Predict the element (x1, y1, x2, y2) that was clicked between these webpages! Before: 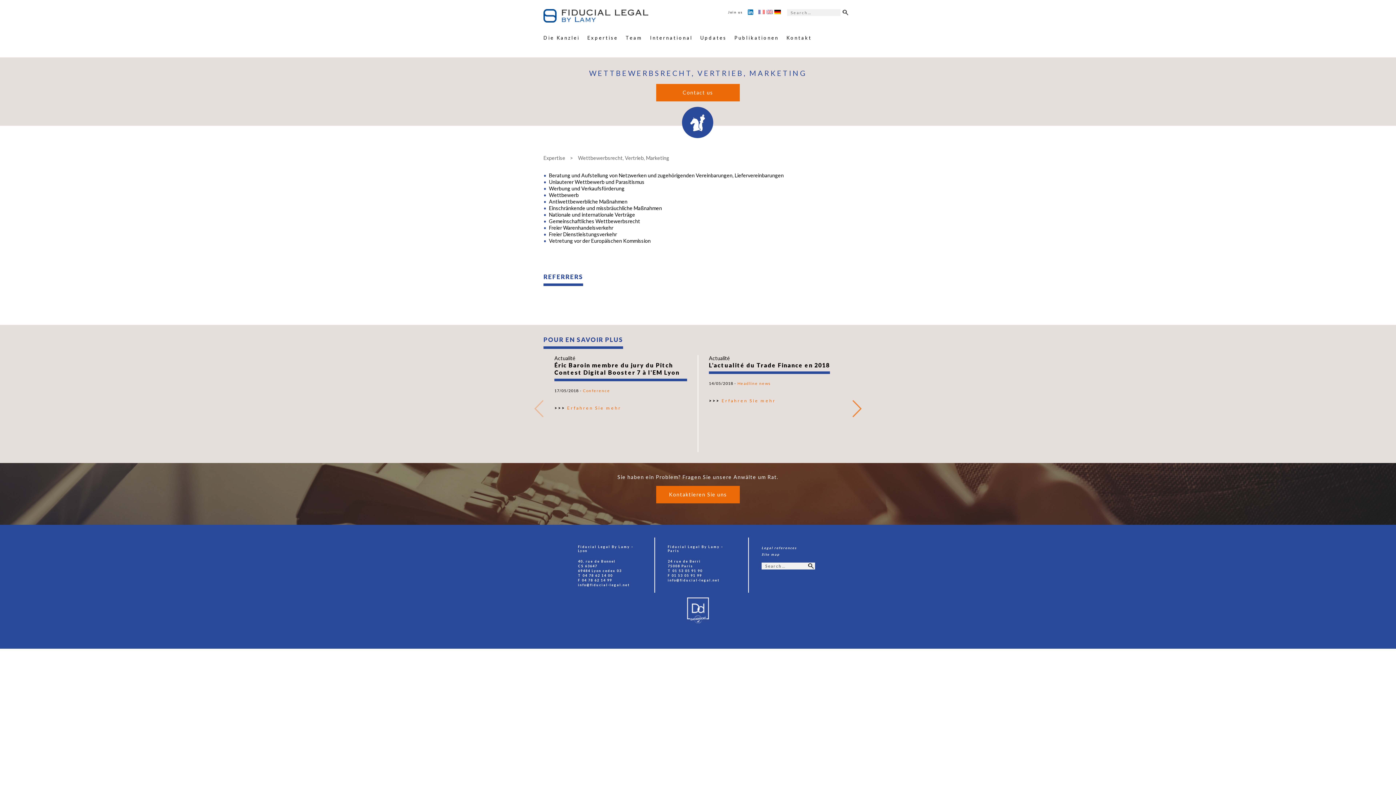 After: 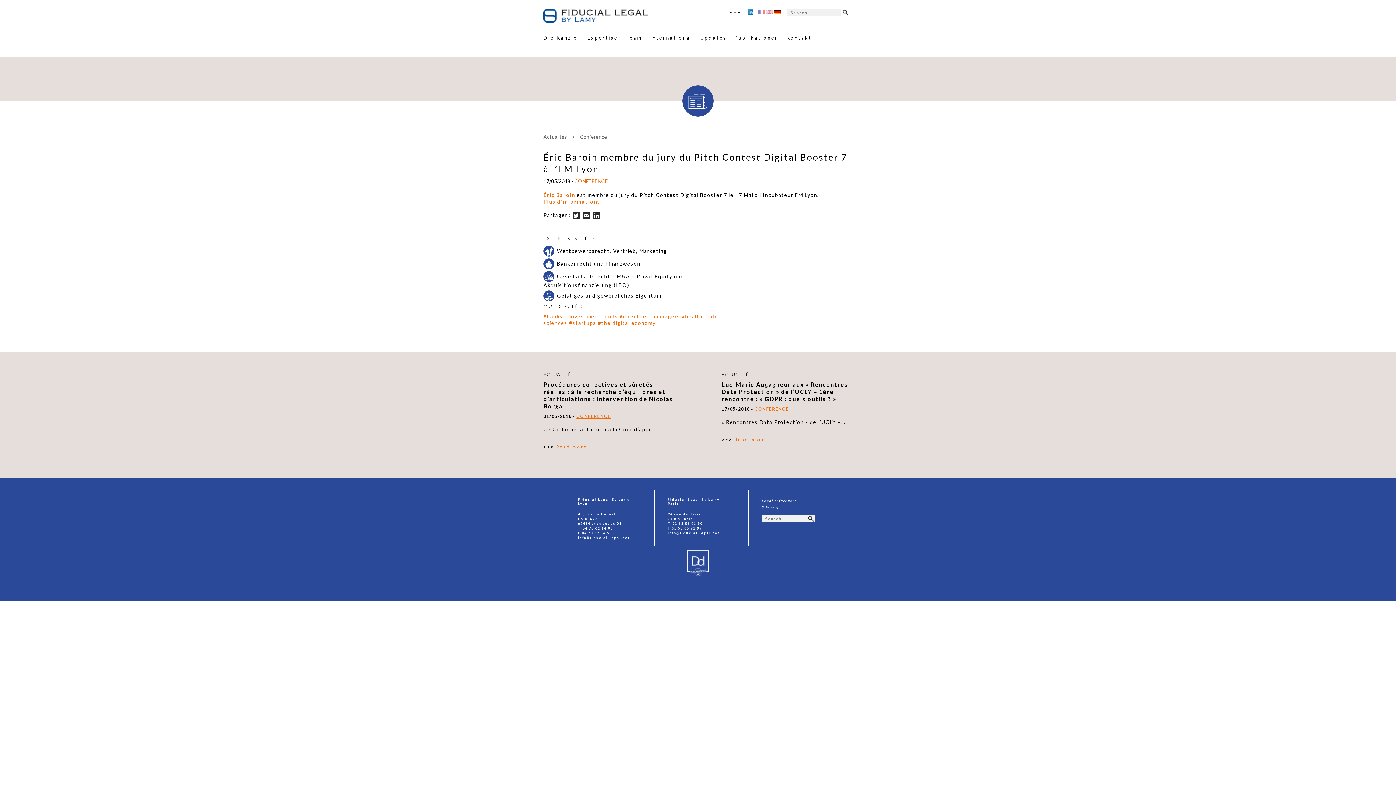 Action: bbox: (554, 405, 687, 411) label: Erfahren Sie mehr